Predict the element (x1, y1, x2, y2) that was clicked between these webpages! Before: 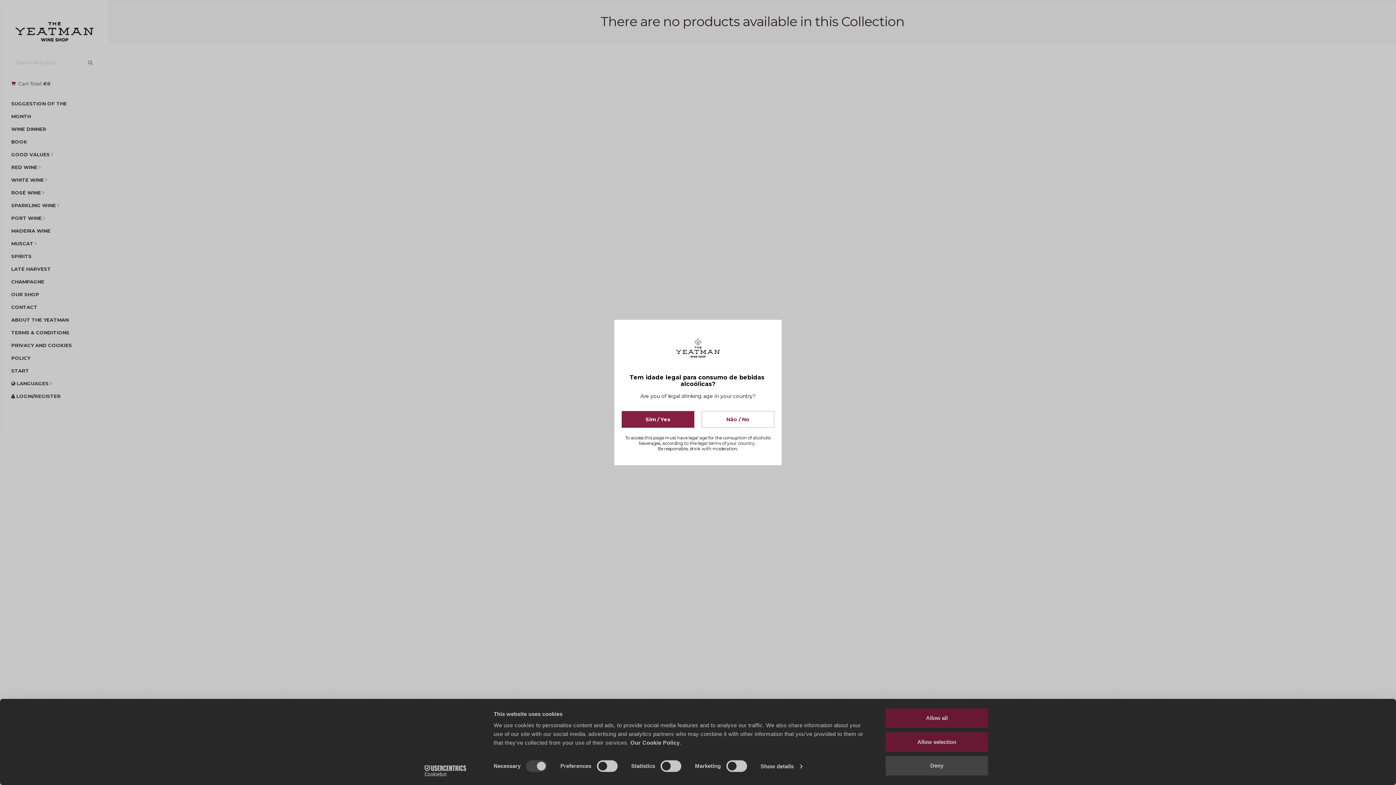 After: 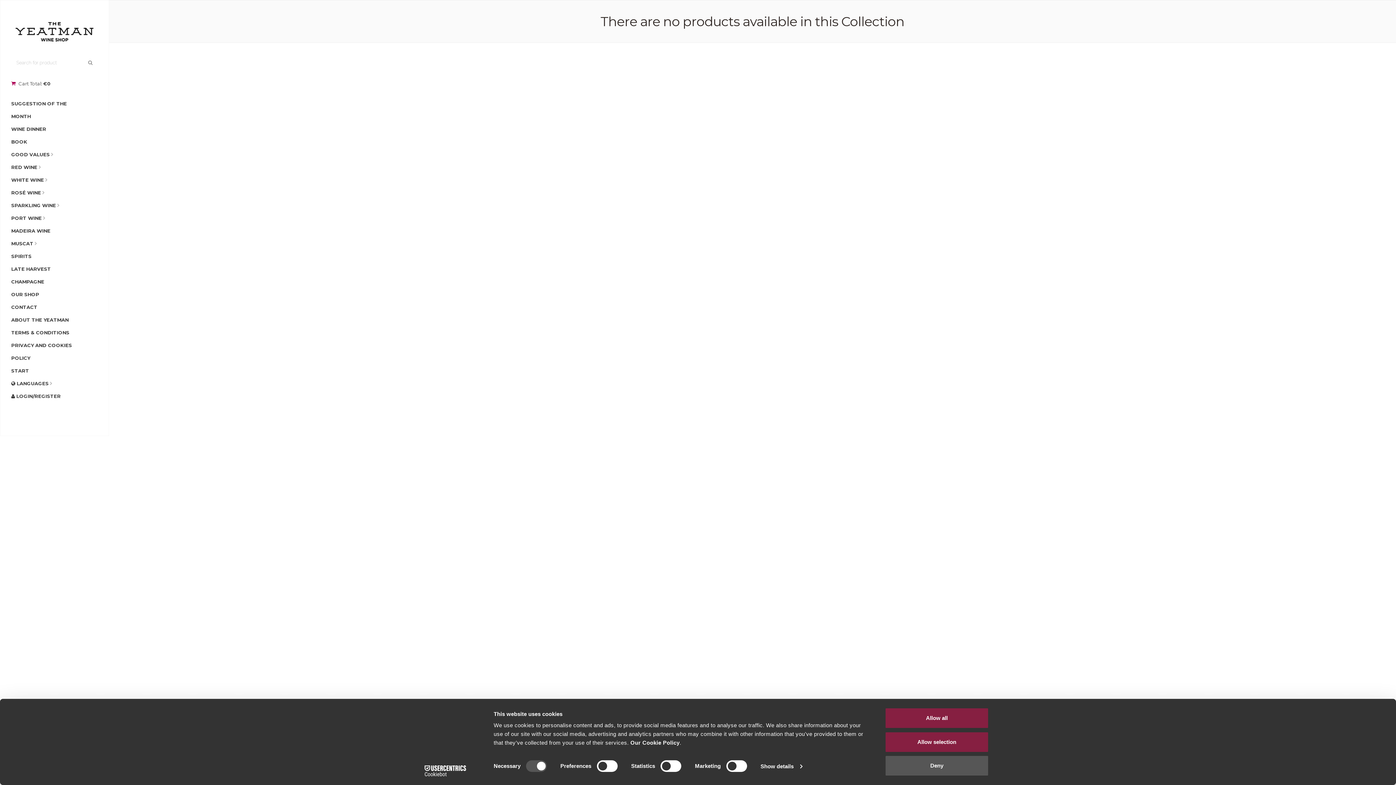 Action: bbox: (621, 411, 694, 428) label: Sim / Yes